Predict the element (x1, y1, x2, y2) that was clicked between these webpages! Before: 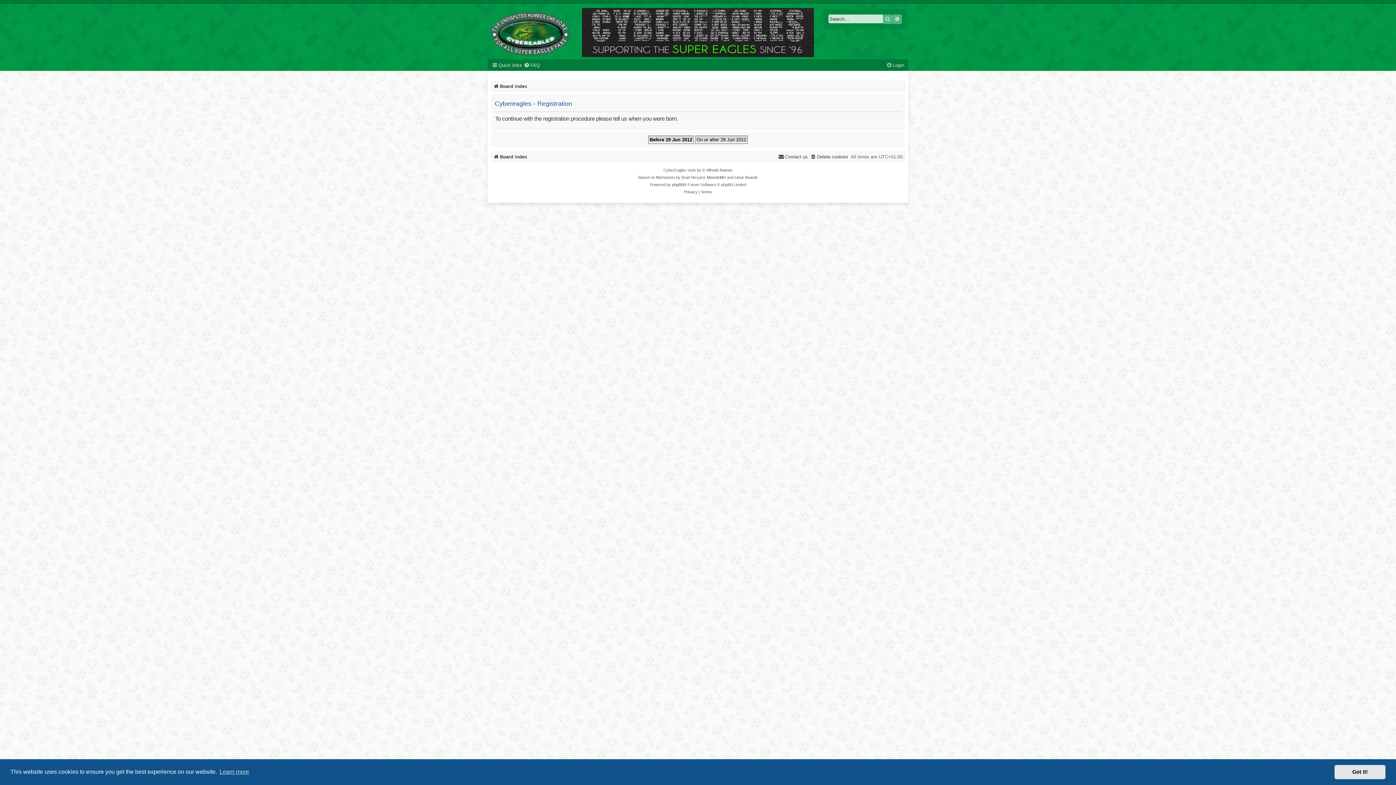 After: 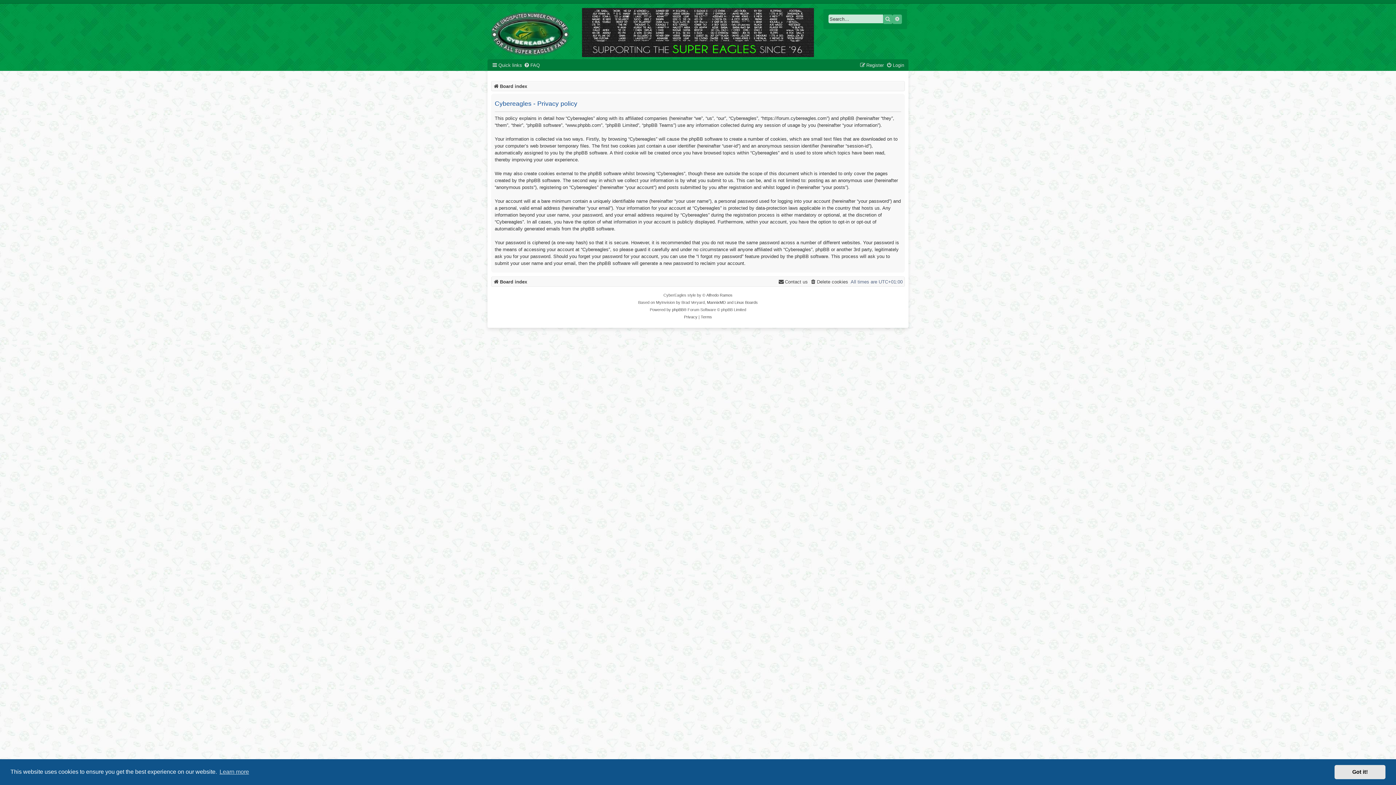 Action: bbox: (684, 188, 697, 195) label: Privacy